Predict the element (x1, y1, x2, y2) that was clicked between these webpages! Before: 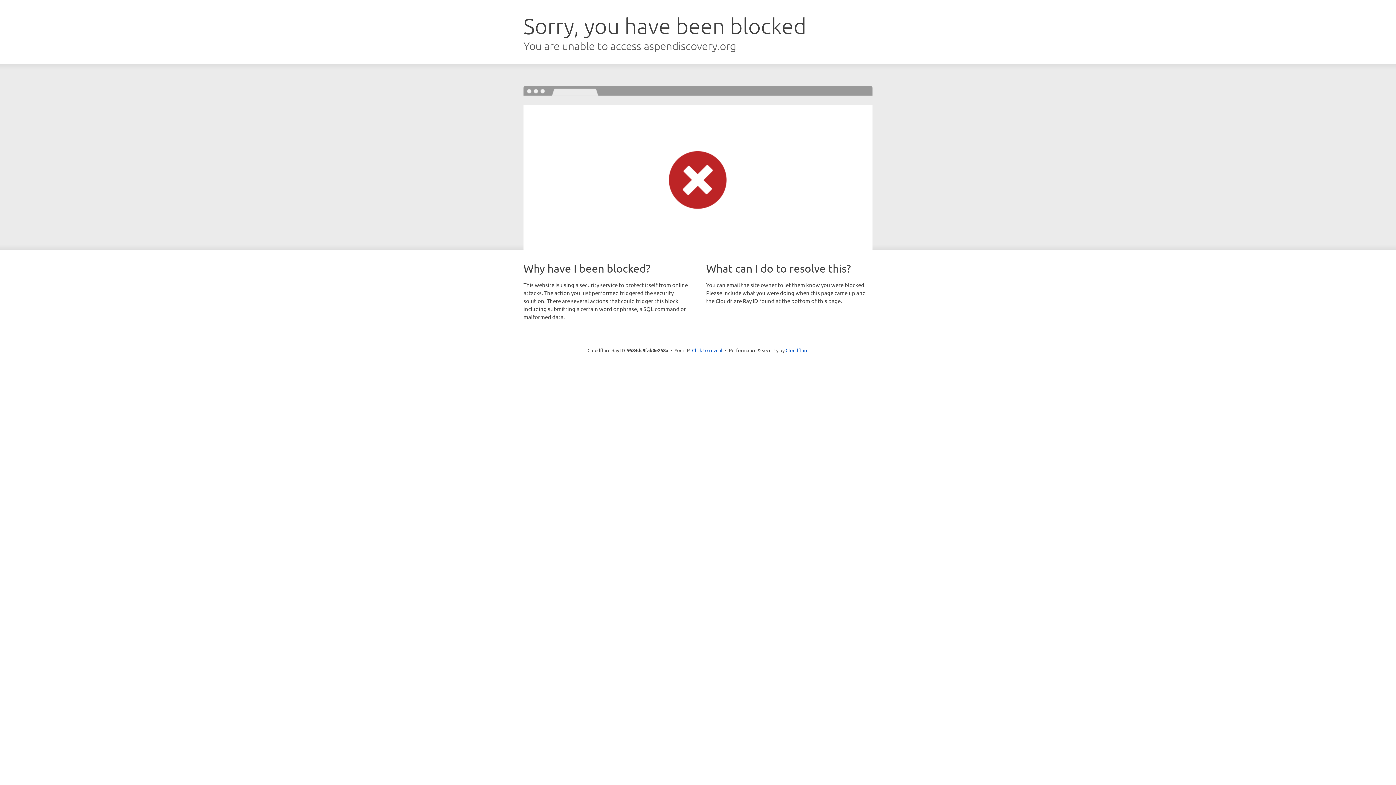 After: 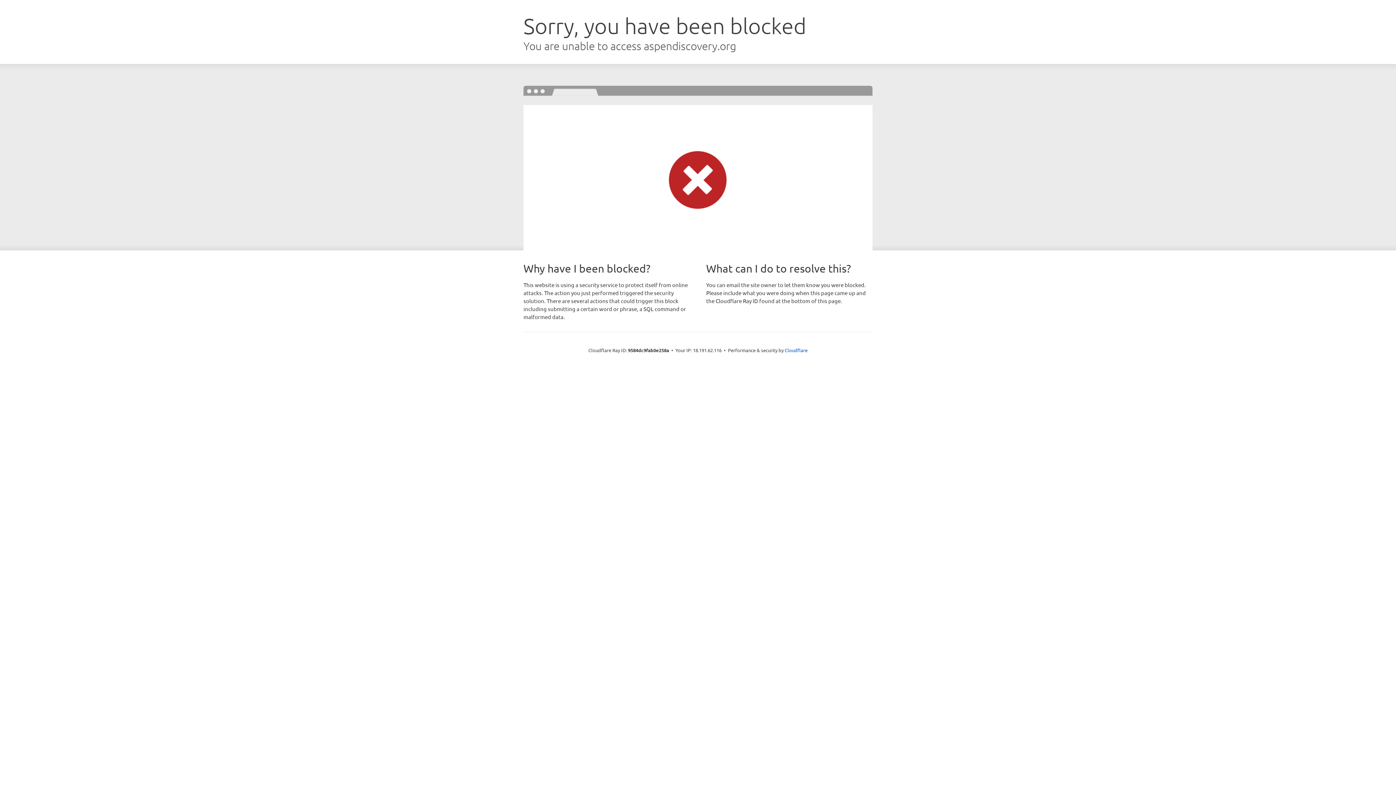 Action: bbox: (692, 346, 722, 353) label: Click to reveal